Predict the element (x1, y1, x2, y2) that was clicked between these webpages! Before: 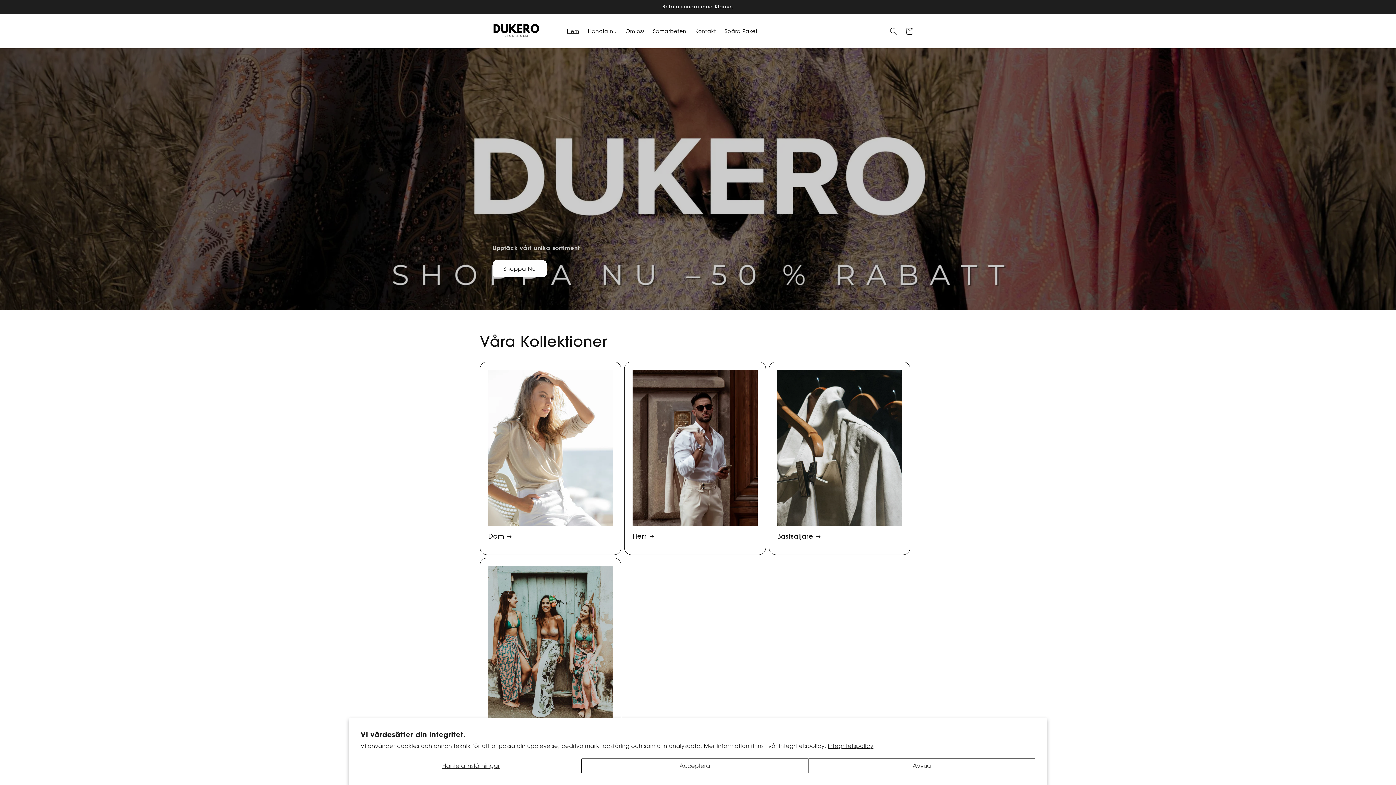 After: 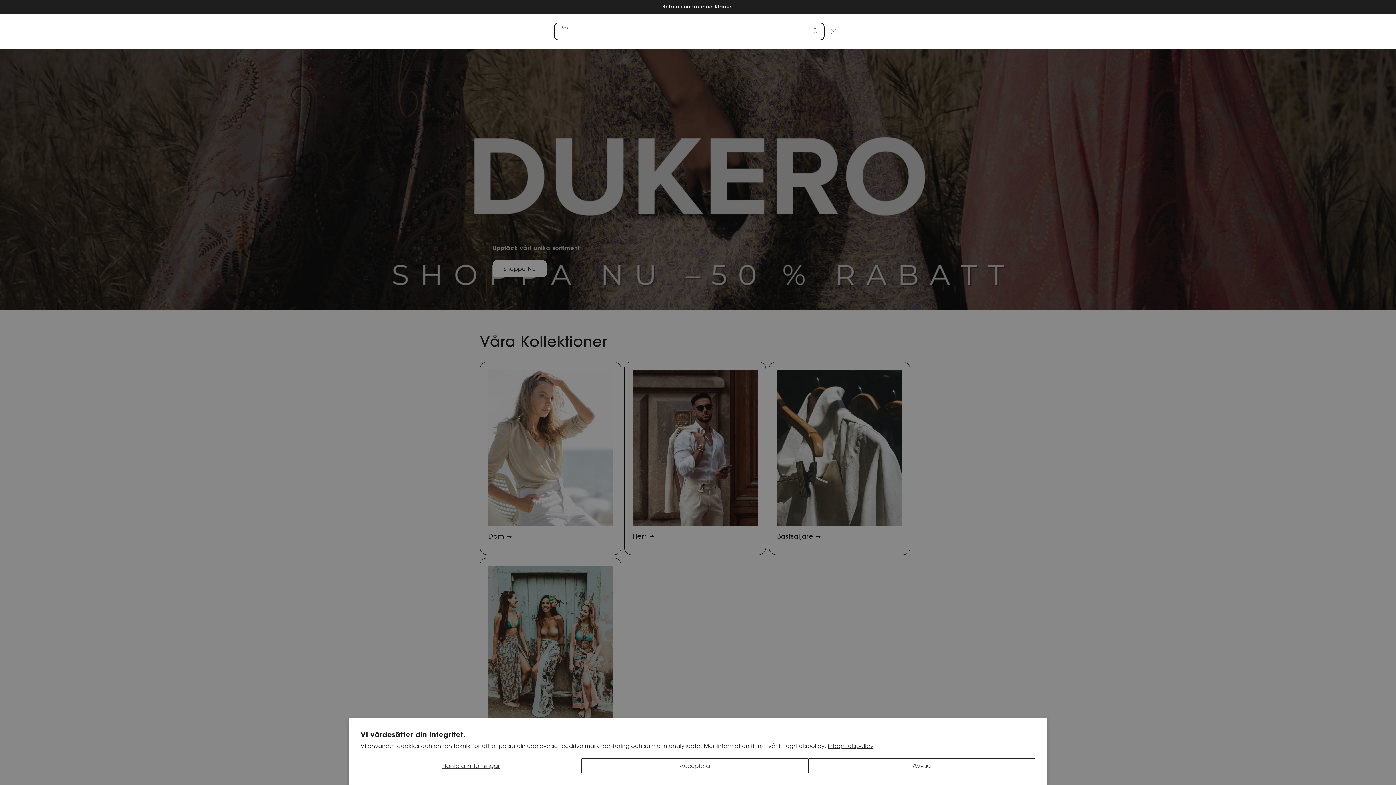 Action: label: Sök bbox: (885, 23, 901, 39)